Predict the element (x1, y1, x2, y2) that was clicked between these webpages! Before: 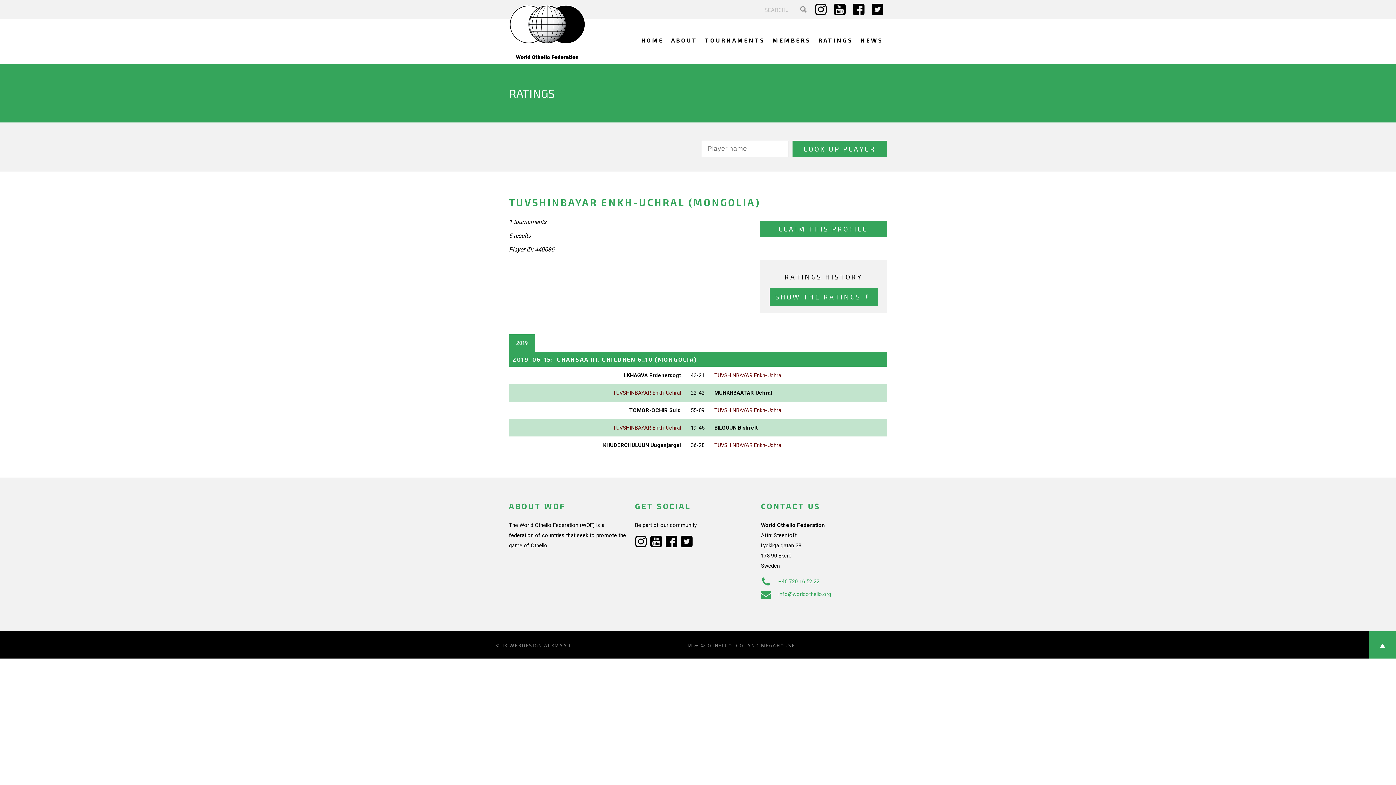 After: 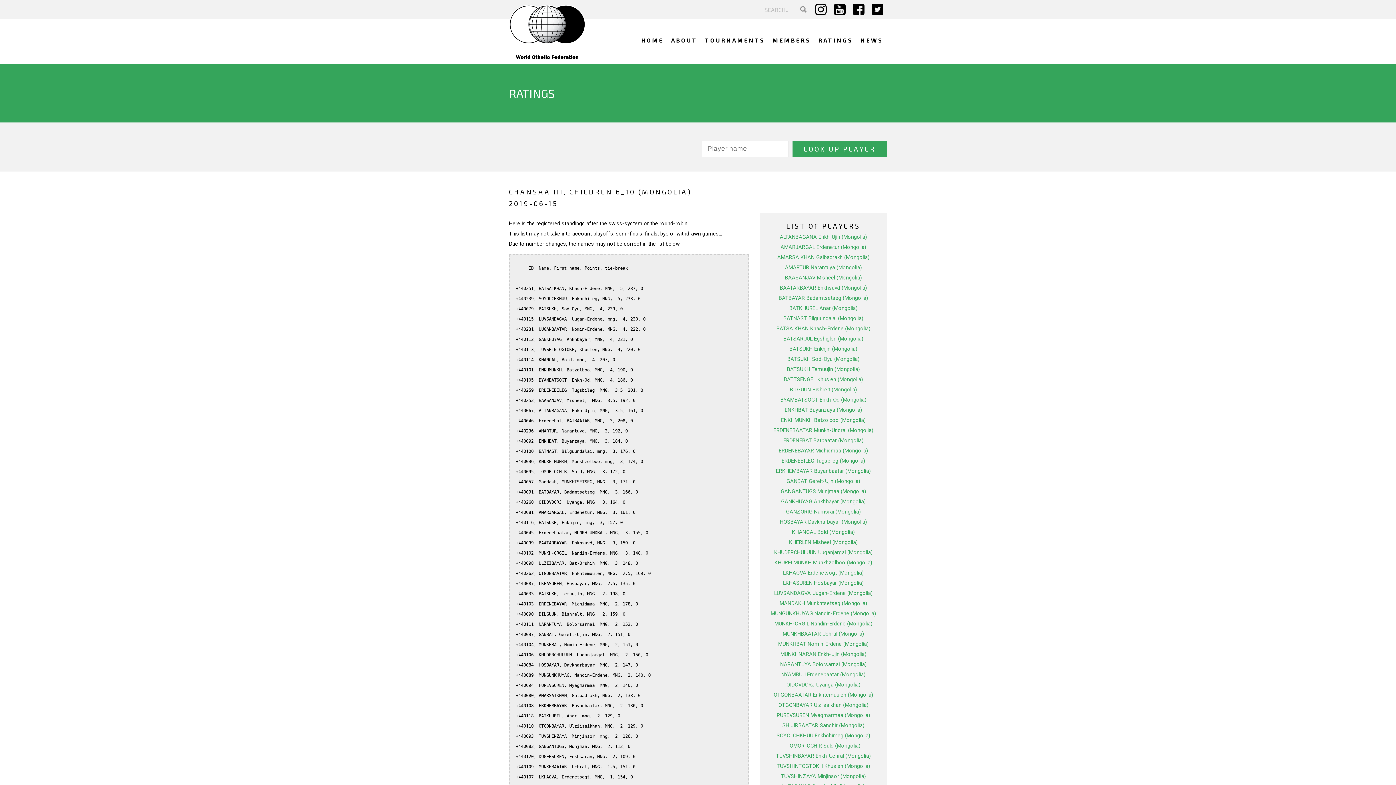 Action: label: 2019-06-15: CHANSAA III, CHILDREN 6_10(MONGOLIA) bbox: (512, 354, 697, 364)